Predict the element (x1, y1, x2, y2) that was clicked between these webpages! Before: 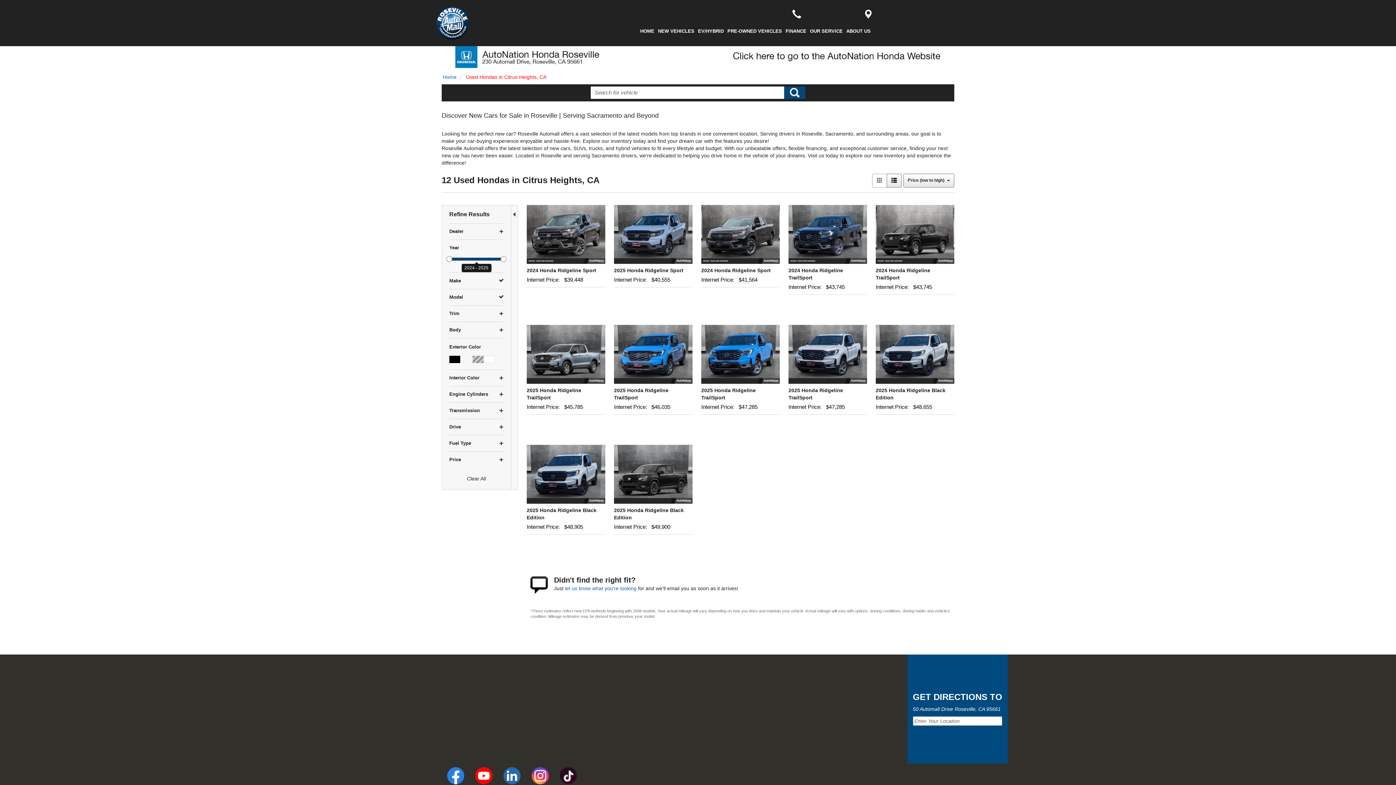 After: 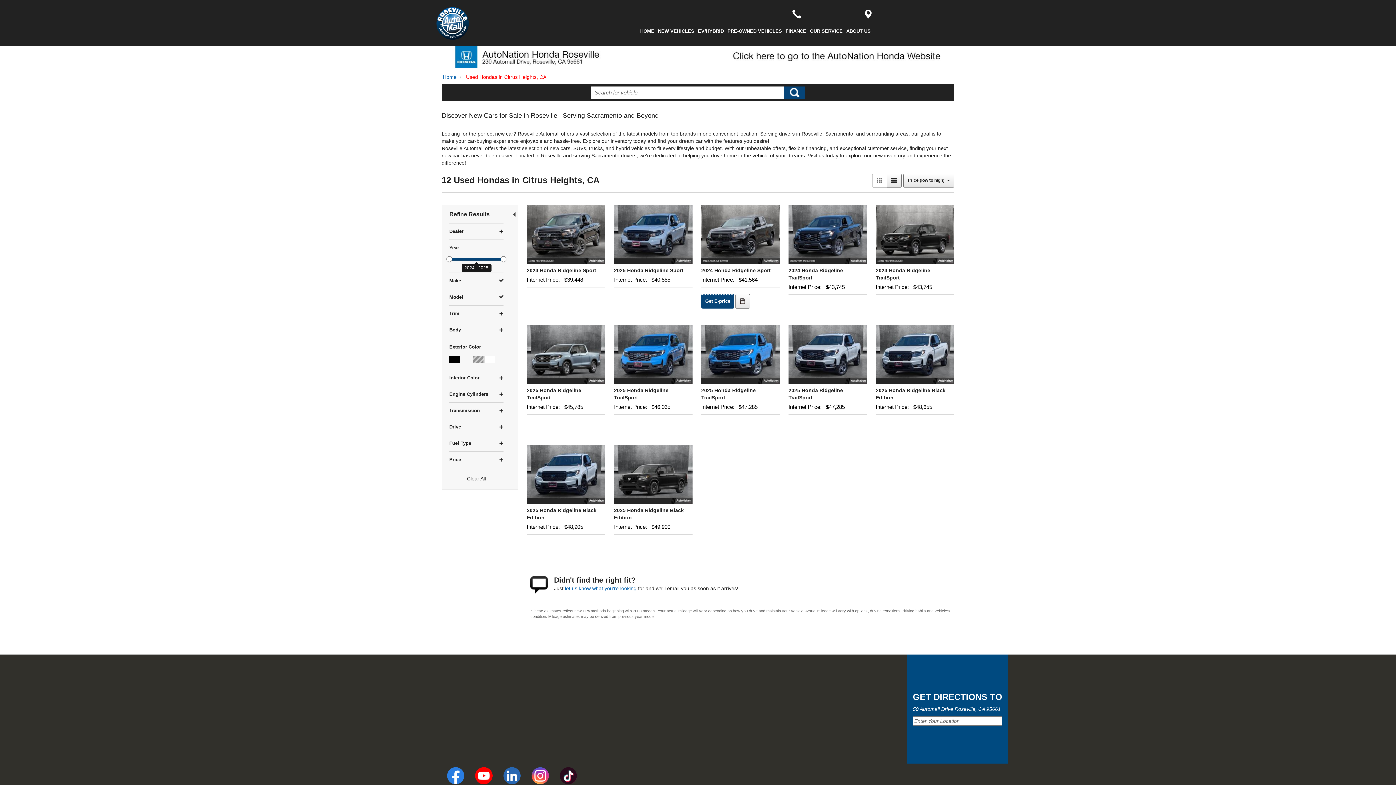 Action: label: Get E-price bbox: (701, 294, 734, 308)